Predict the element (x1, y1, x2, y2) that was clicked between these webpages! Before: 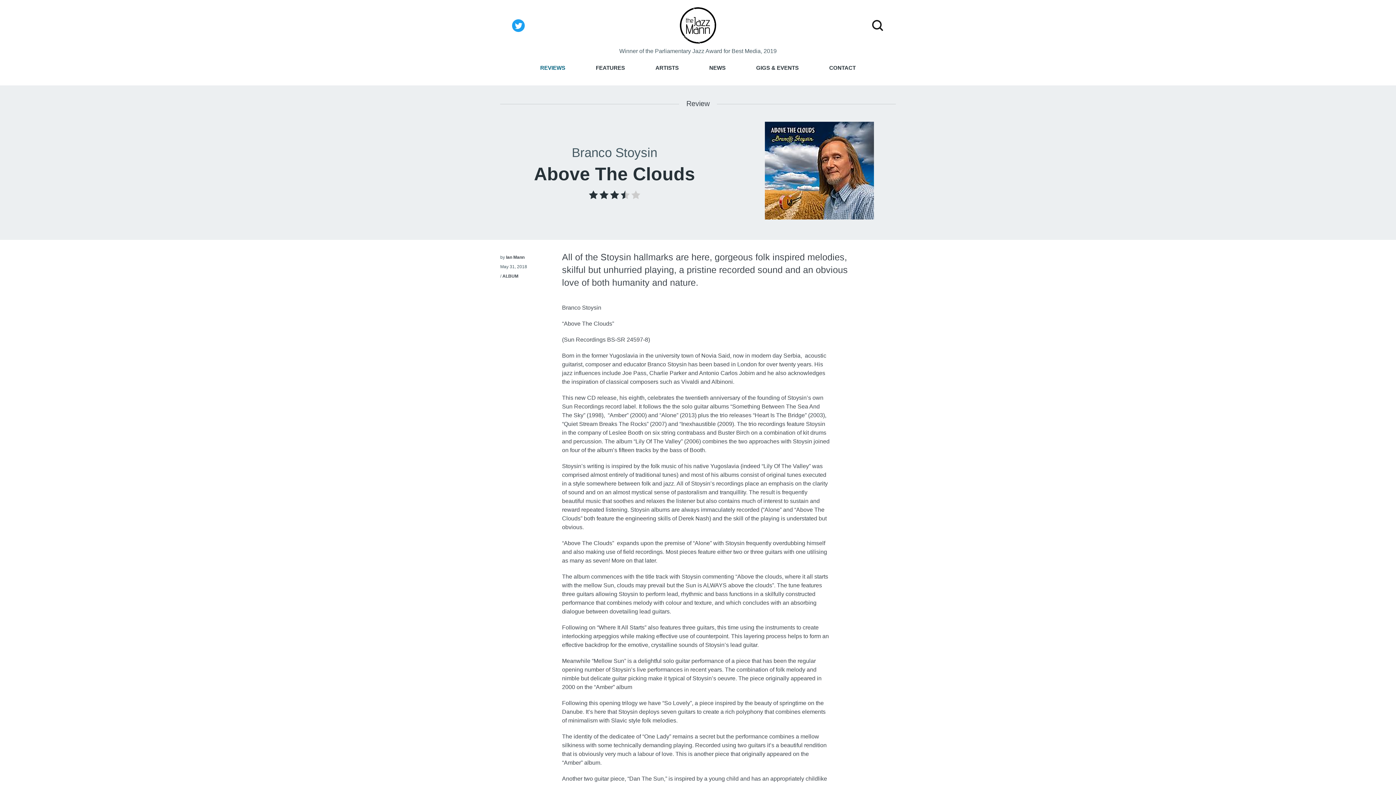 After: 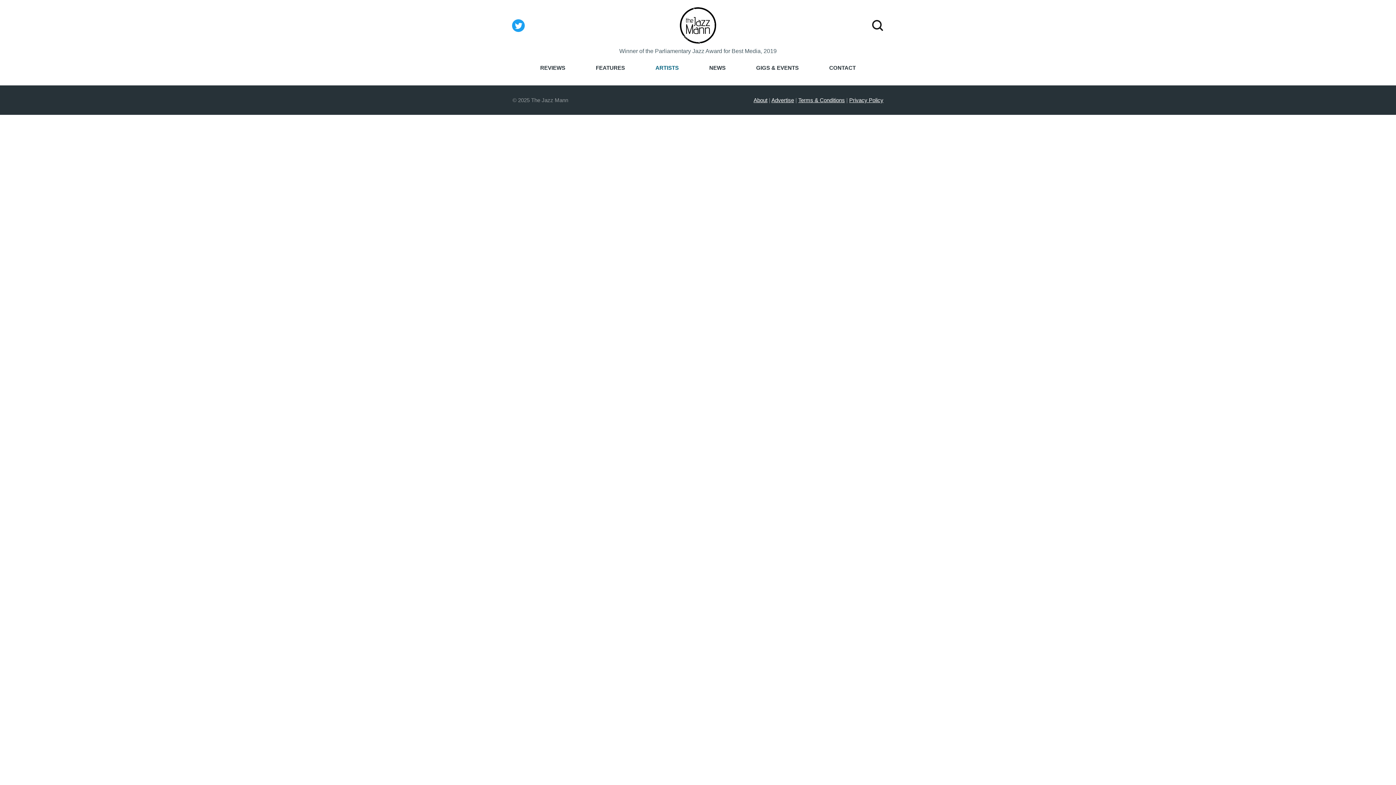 Action: bbox: (571, 145, 657, 159) label: Branco Stoysin